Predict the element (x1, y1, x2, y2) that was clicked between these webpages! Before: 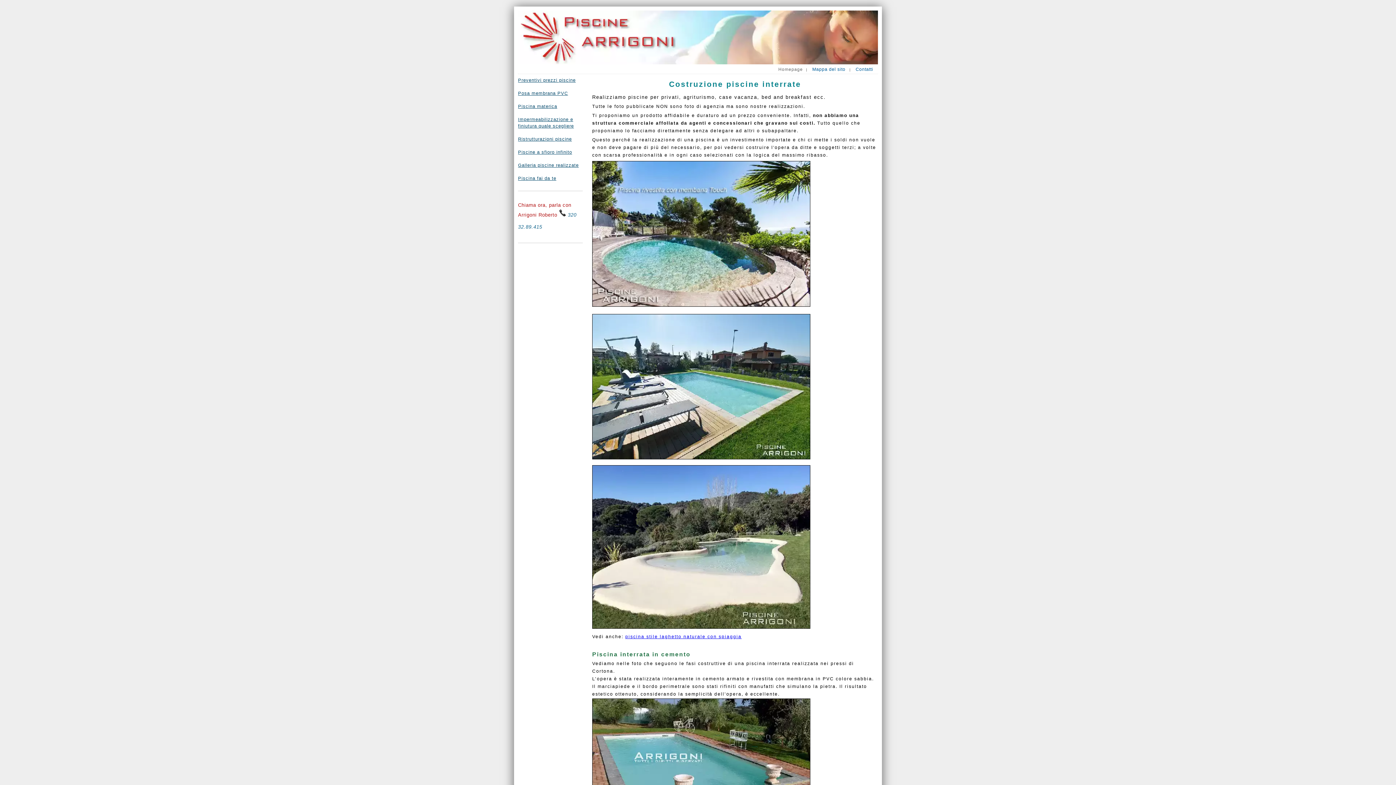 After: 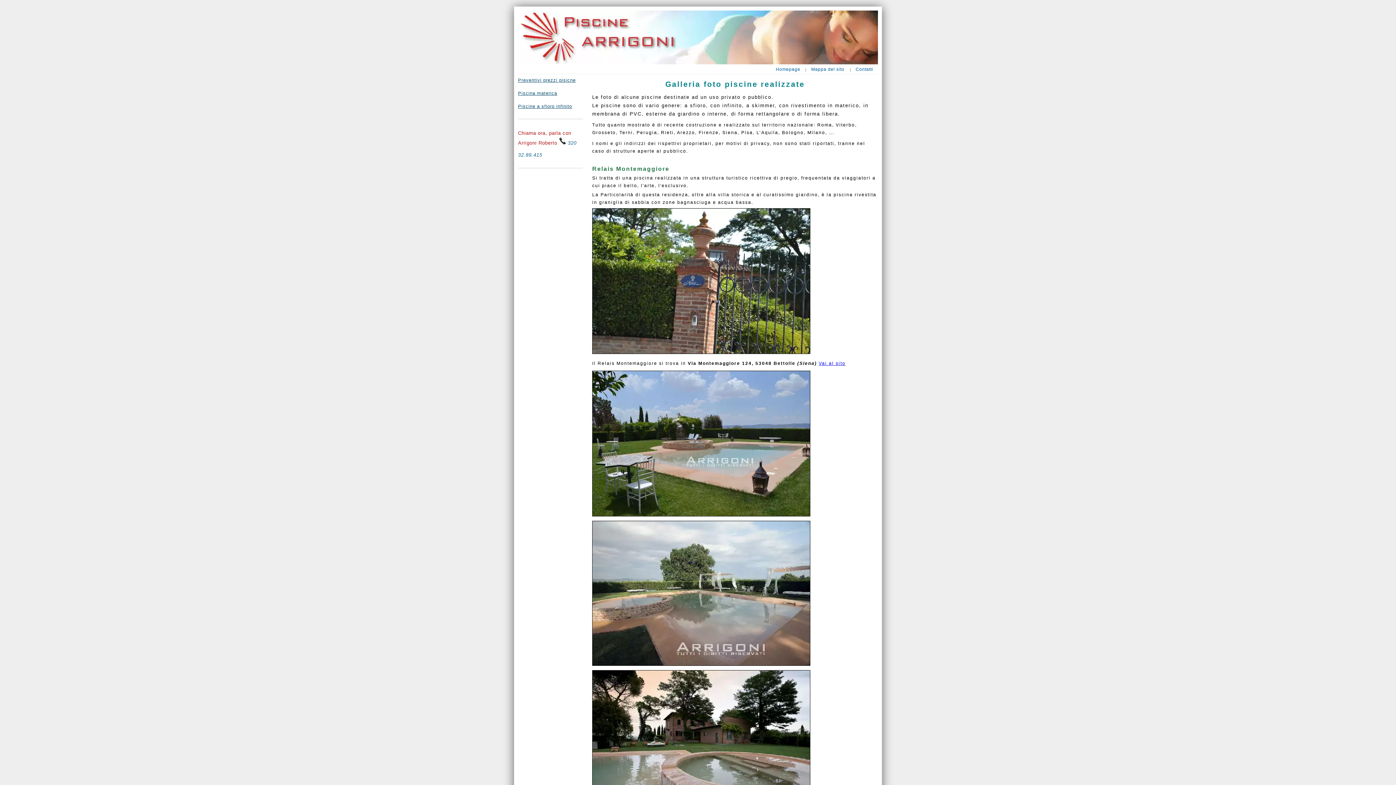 Action: bbox: (518, 162, 578, 168) label: Galleria piscine realizzate